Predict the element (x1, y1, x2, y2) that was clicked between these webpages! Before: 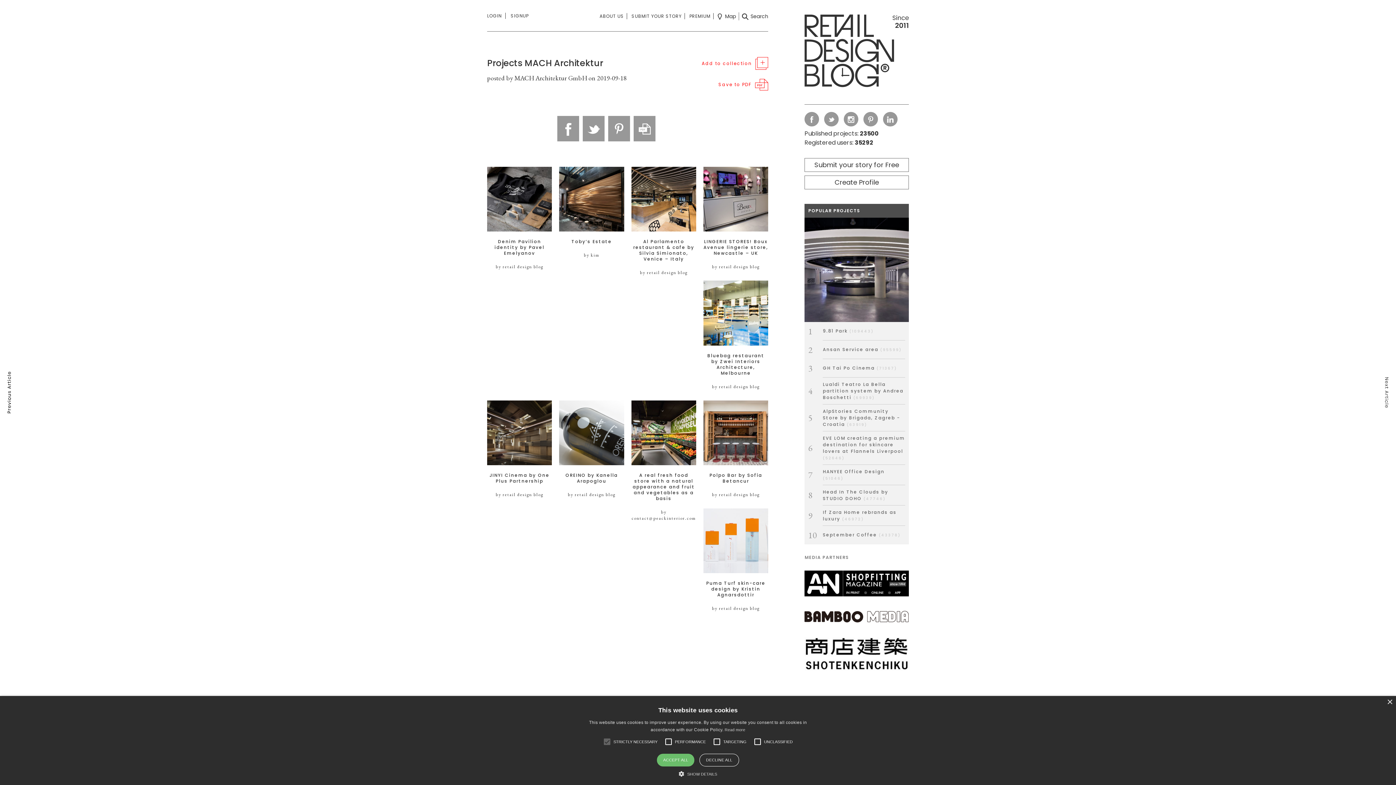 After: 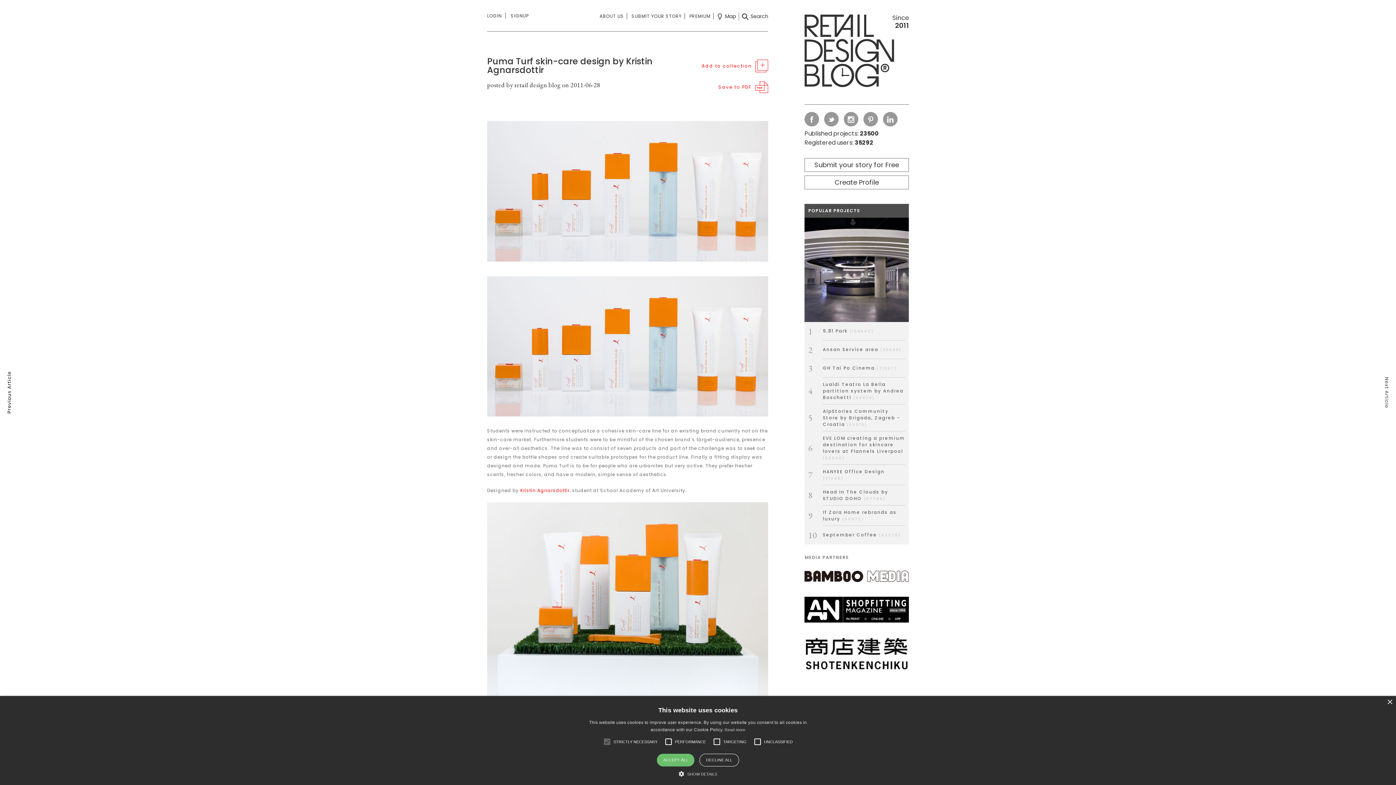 Action: bbox: (703, 508, 768, 573)